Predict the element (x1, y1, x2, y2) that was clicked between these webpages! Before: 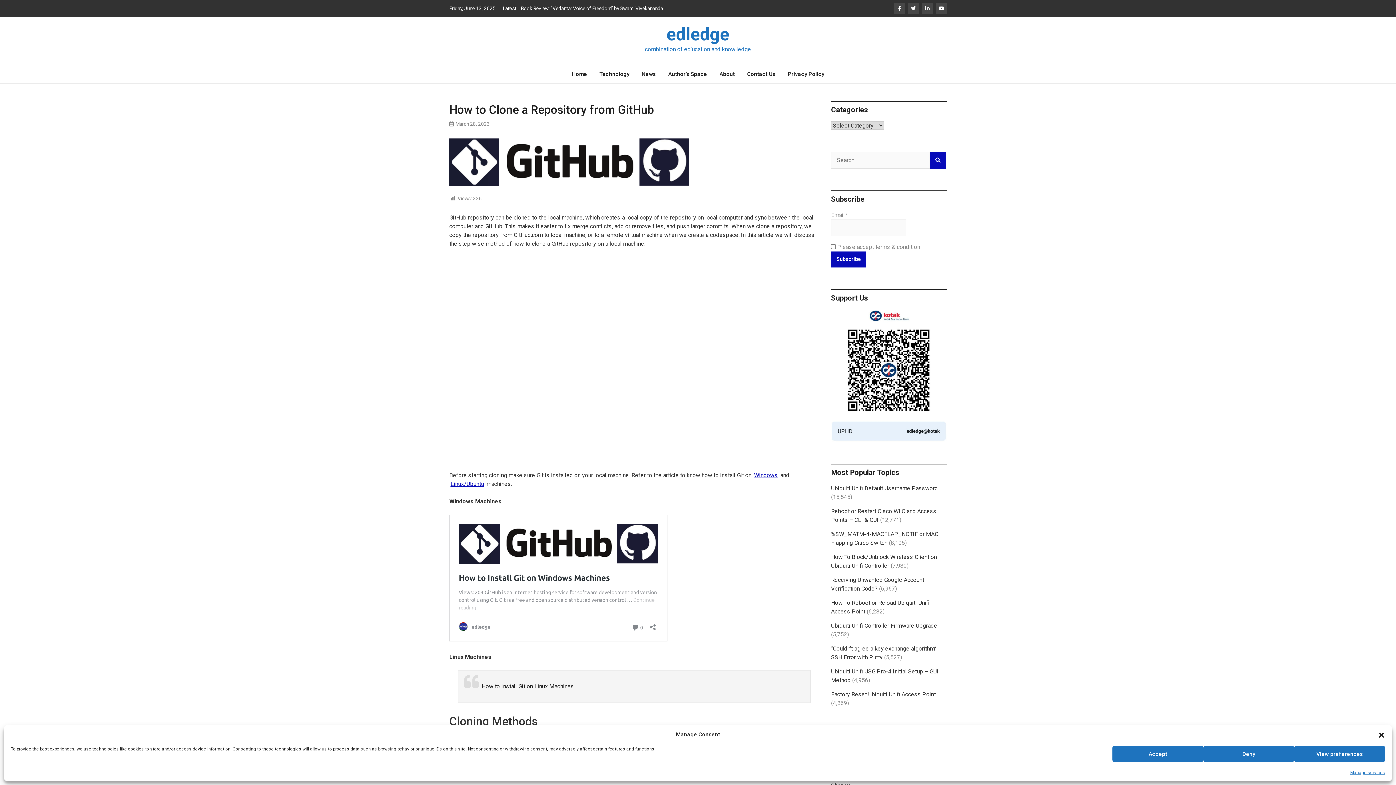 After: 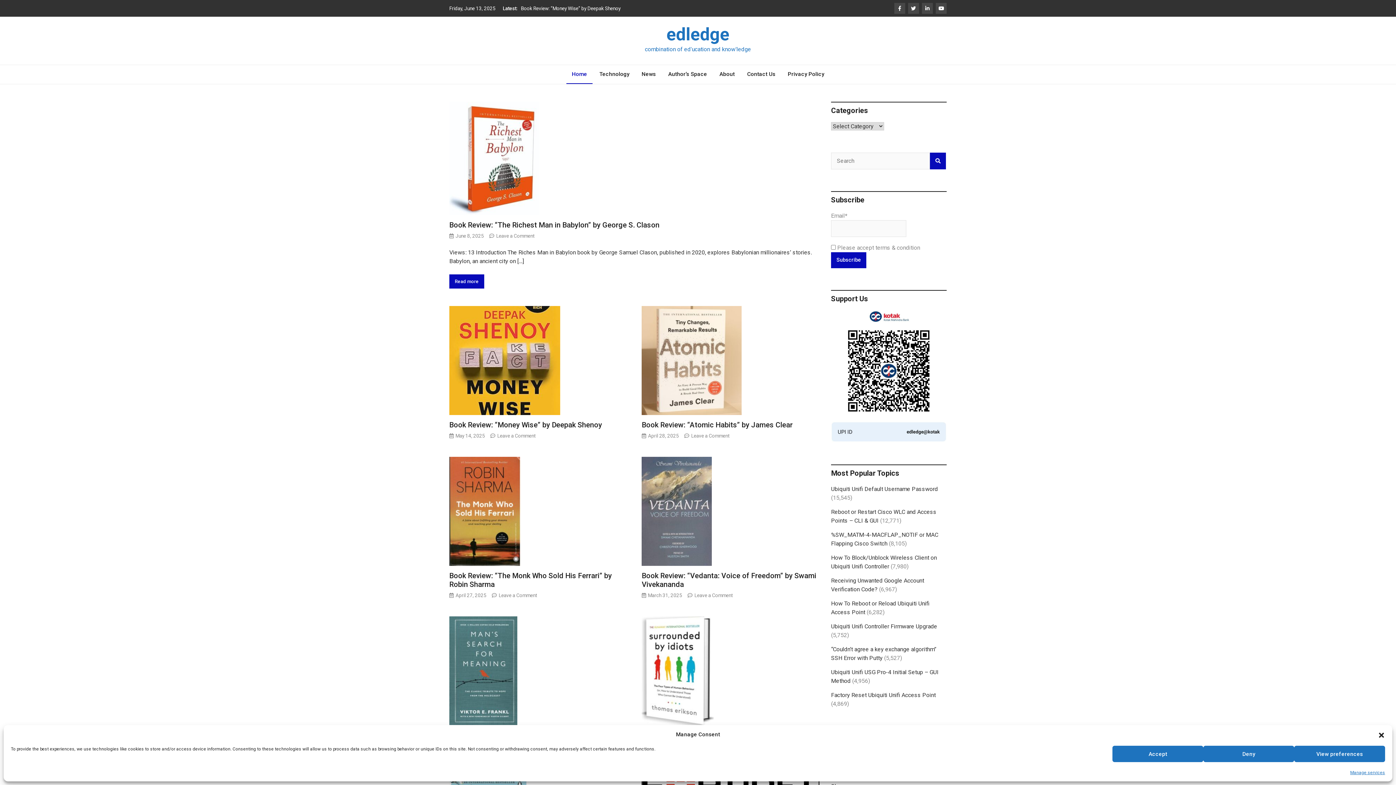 Action: bbox: (566, 65, 592, 83) label: Home